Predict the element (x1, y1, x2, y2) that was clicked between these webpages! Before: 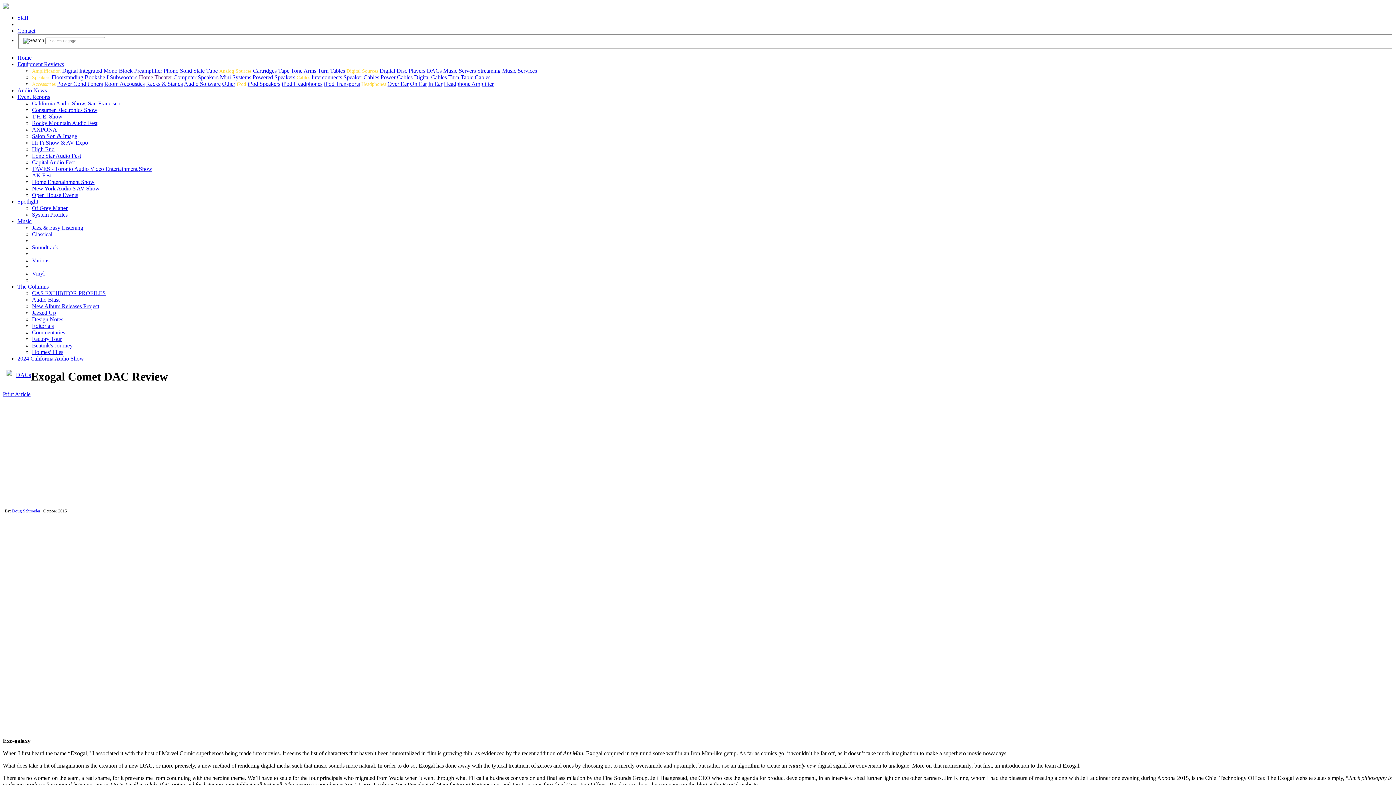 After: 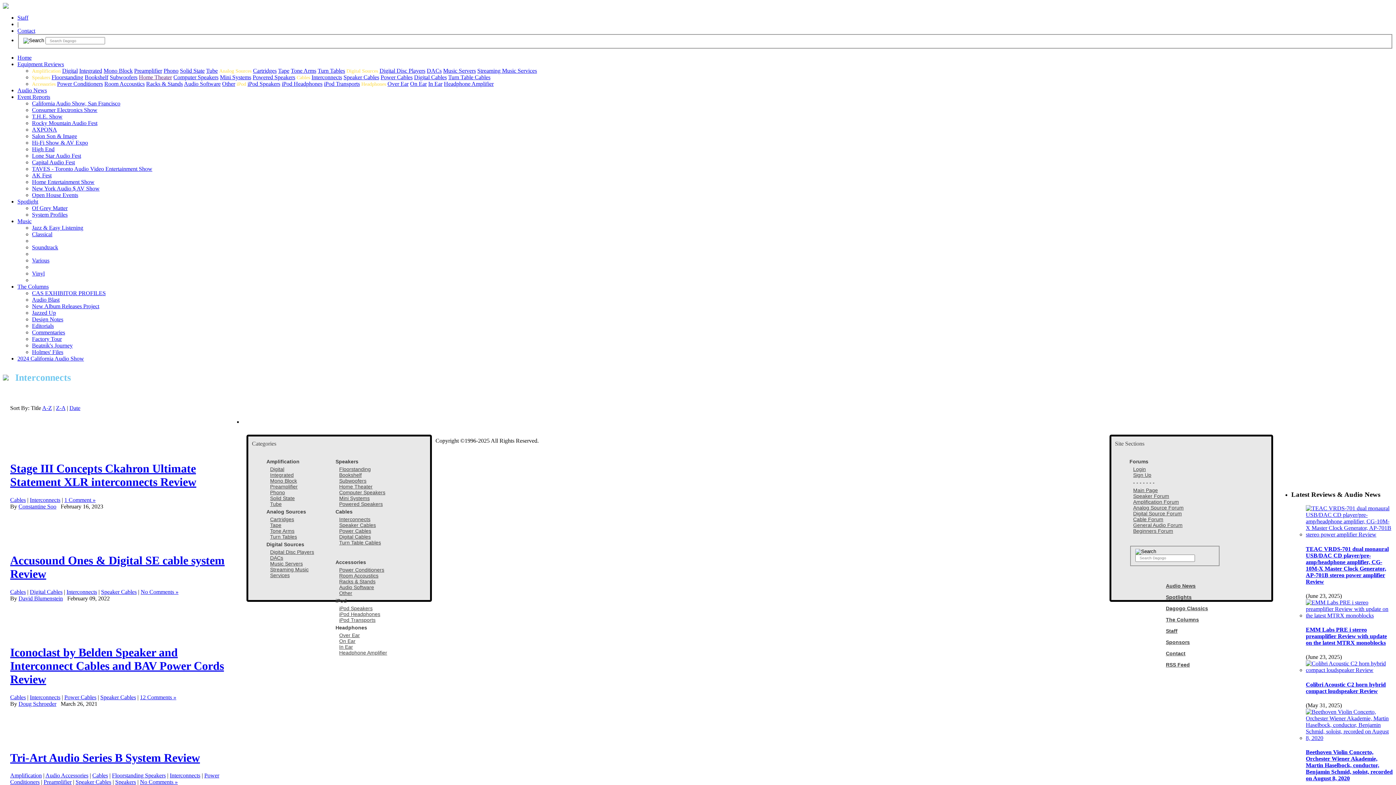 Action: label: Interconnects bbox: (311, 74, 342, 80)